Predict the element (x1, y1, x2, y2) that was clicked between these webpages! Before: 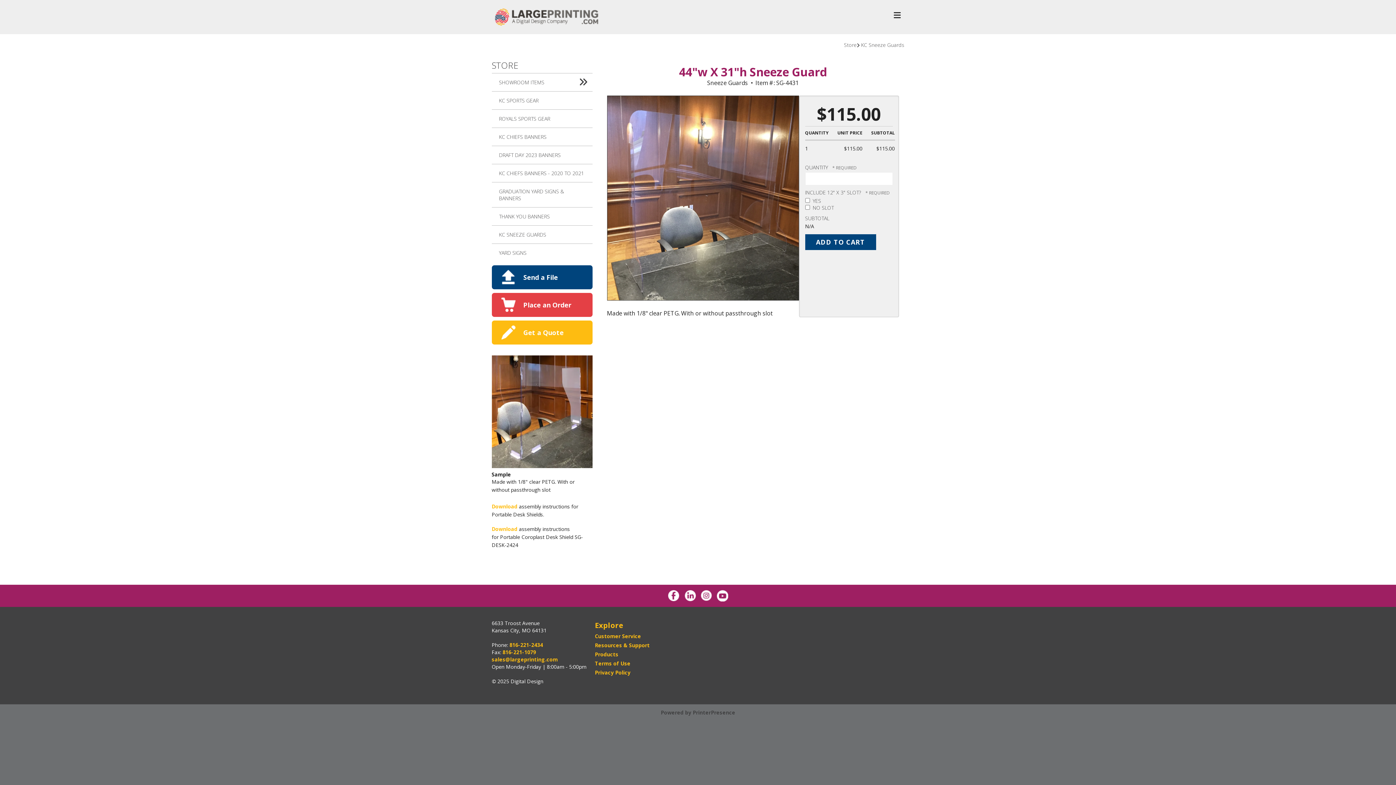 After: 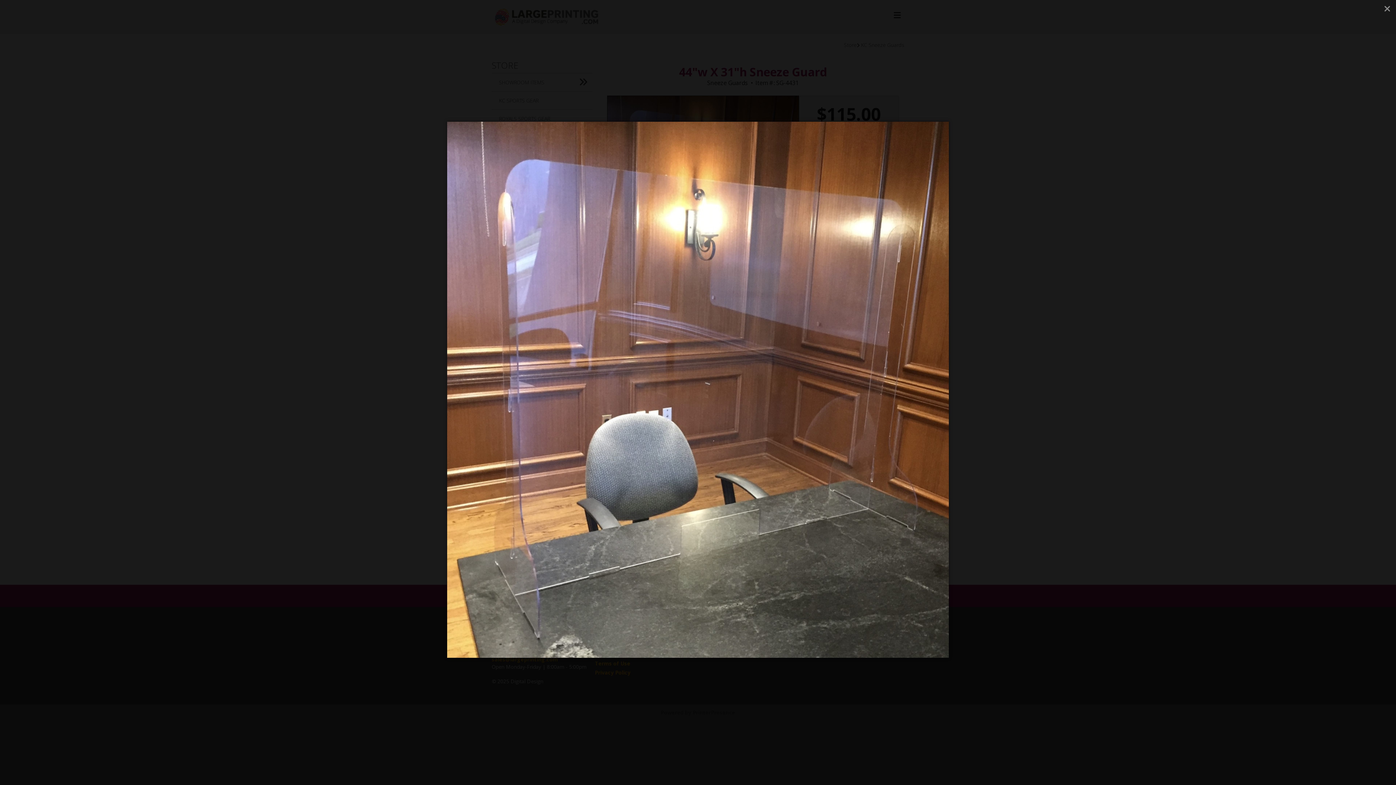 Action: bbox: (607, 193, 799, 201)